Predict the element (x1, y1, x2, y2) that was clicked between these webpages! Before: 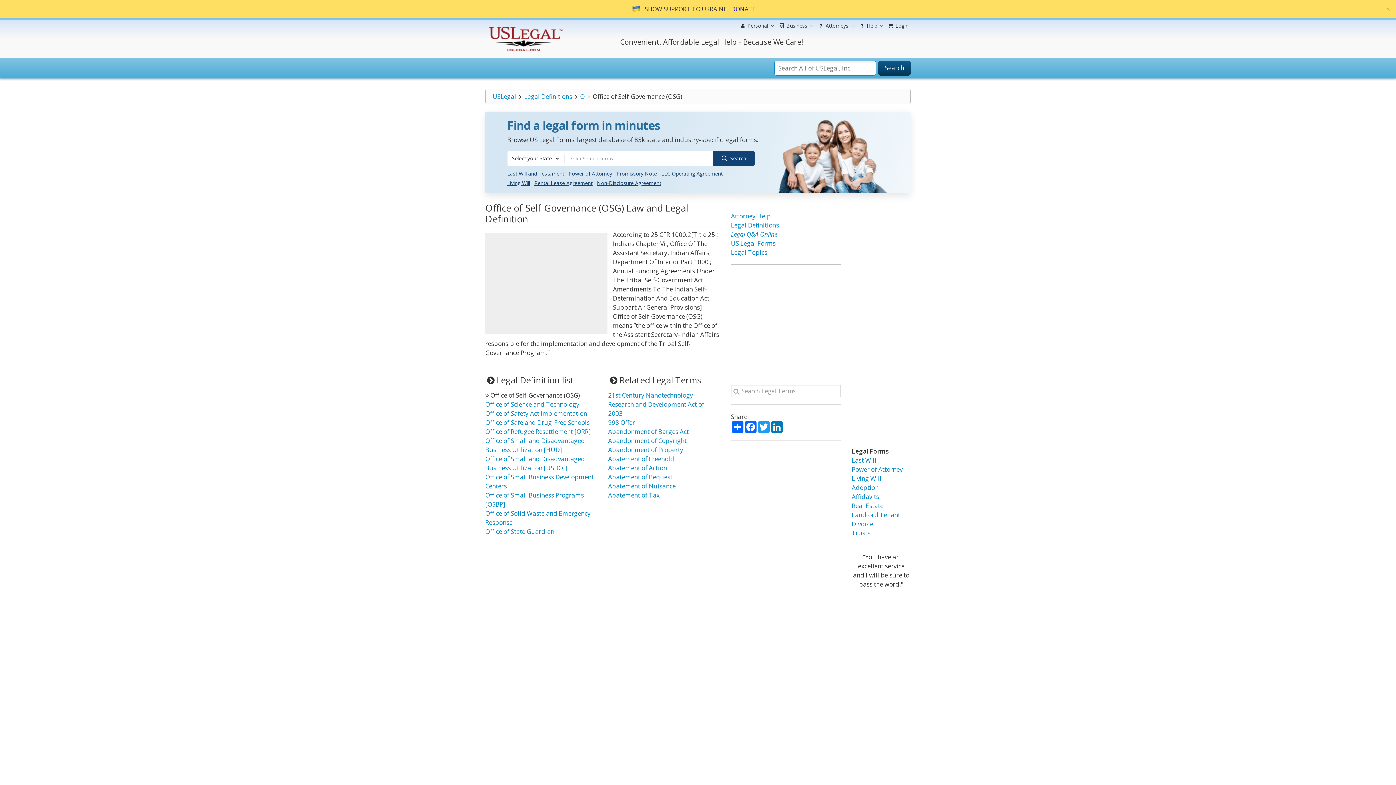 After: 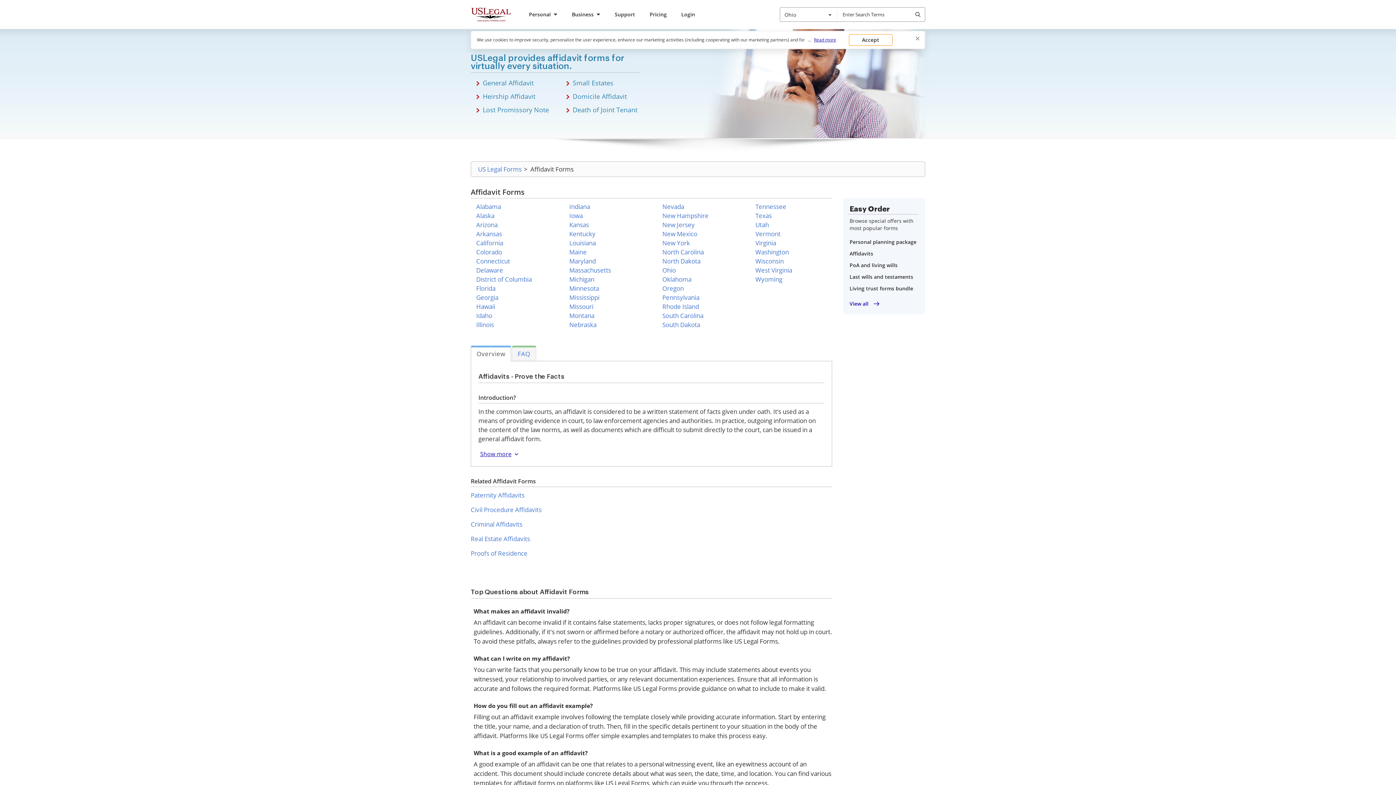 Action: label: Affidavits bbox: (851, 492, 879, 501)